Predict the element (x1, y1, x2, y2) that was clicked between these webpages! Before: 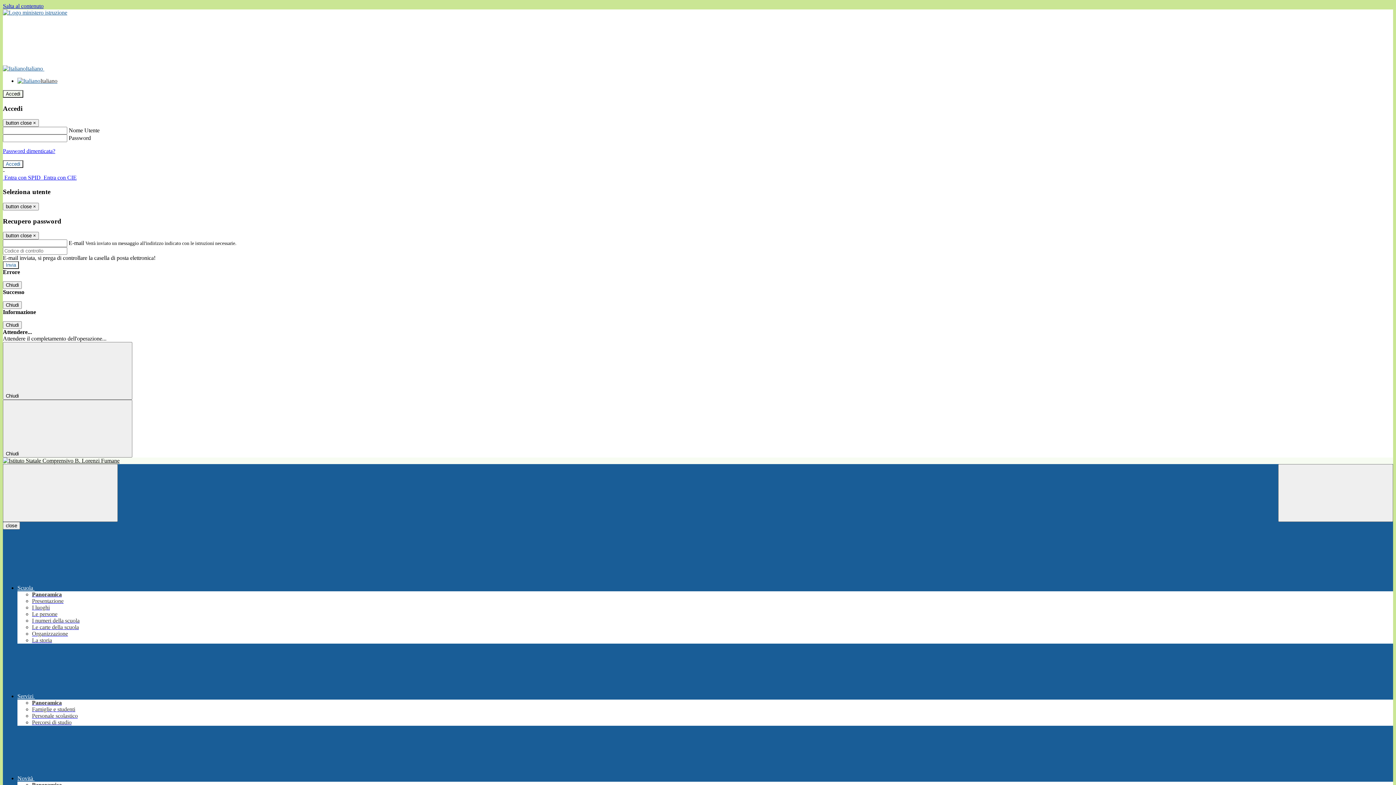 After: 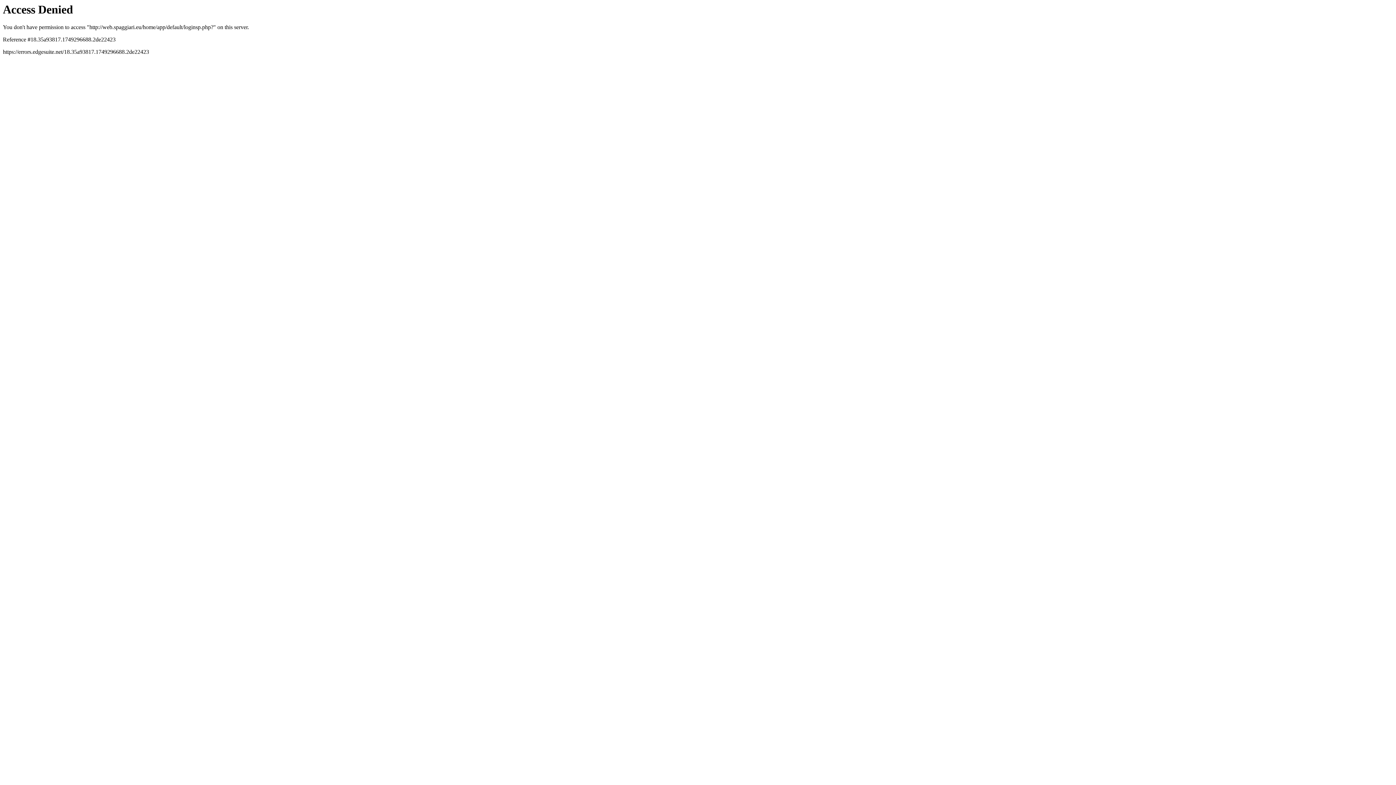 Action: label:  Entra con SPID  bbox: (2, 174, 42, 180)